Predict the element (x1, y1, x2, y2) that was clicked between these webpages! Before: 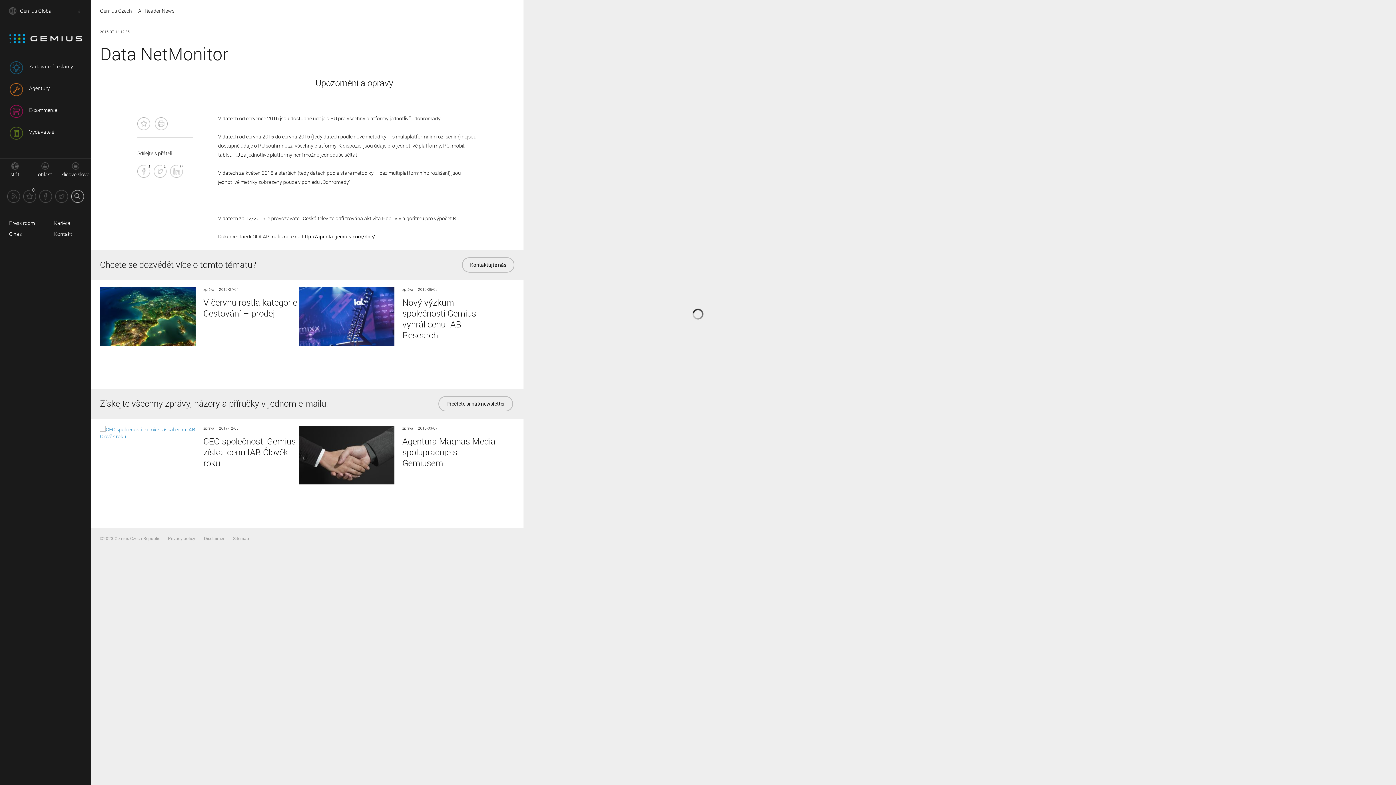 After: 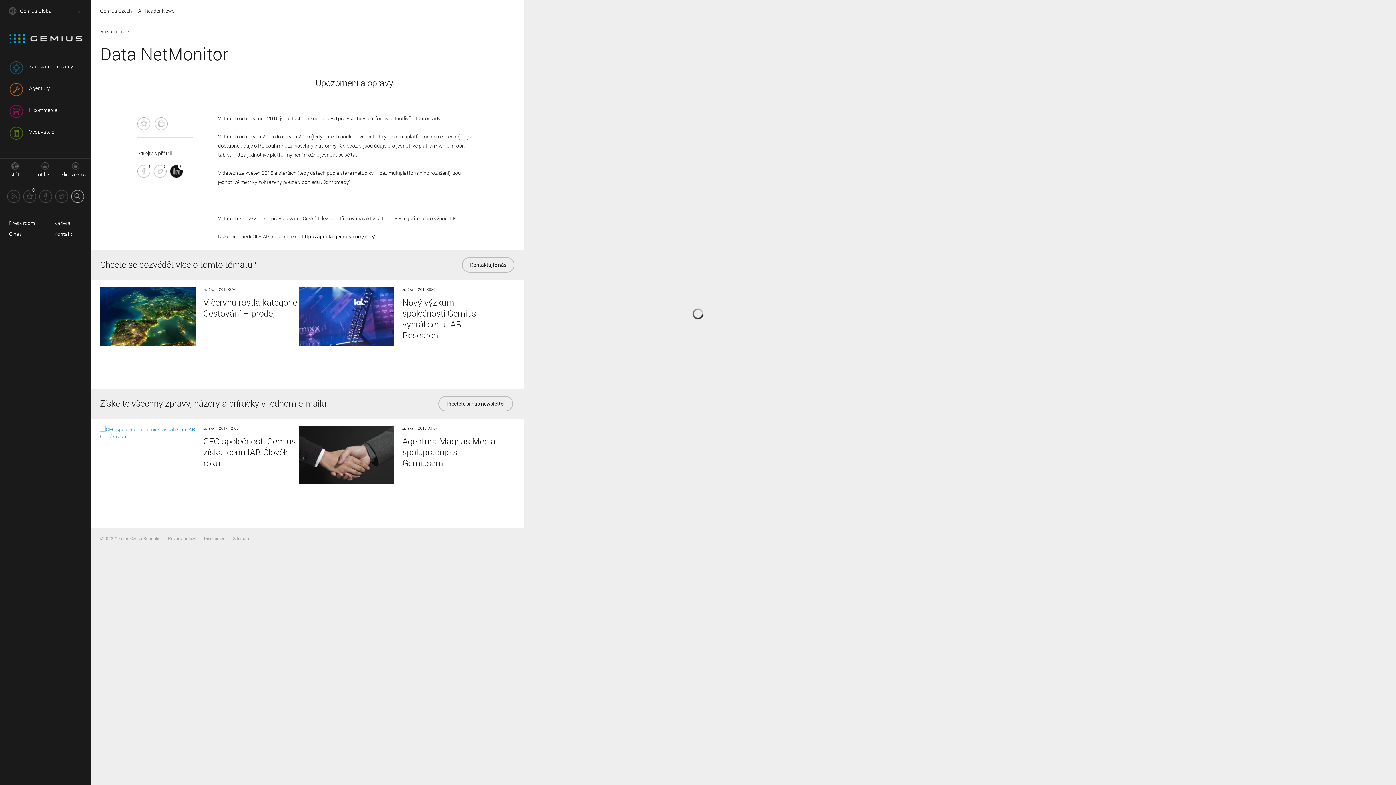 Action: bbox: (170, 165, 182, 177) label: in